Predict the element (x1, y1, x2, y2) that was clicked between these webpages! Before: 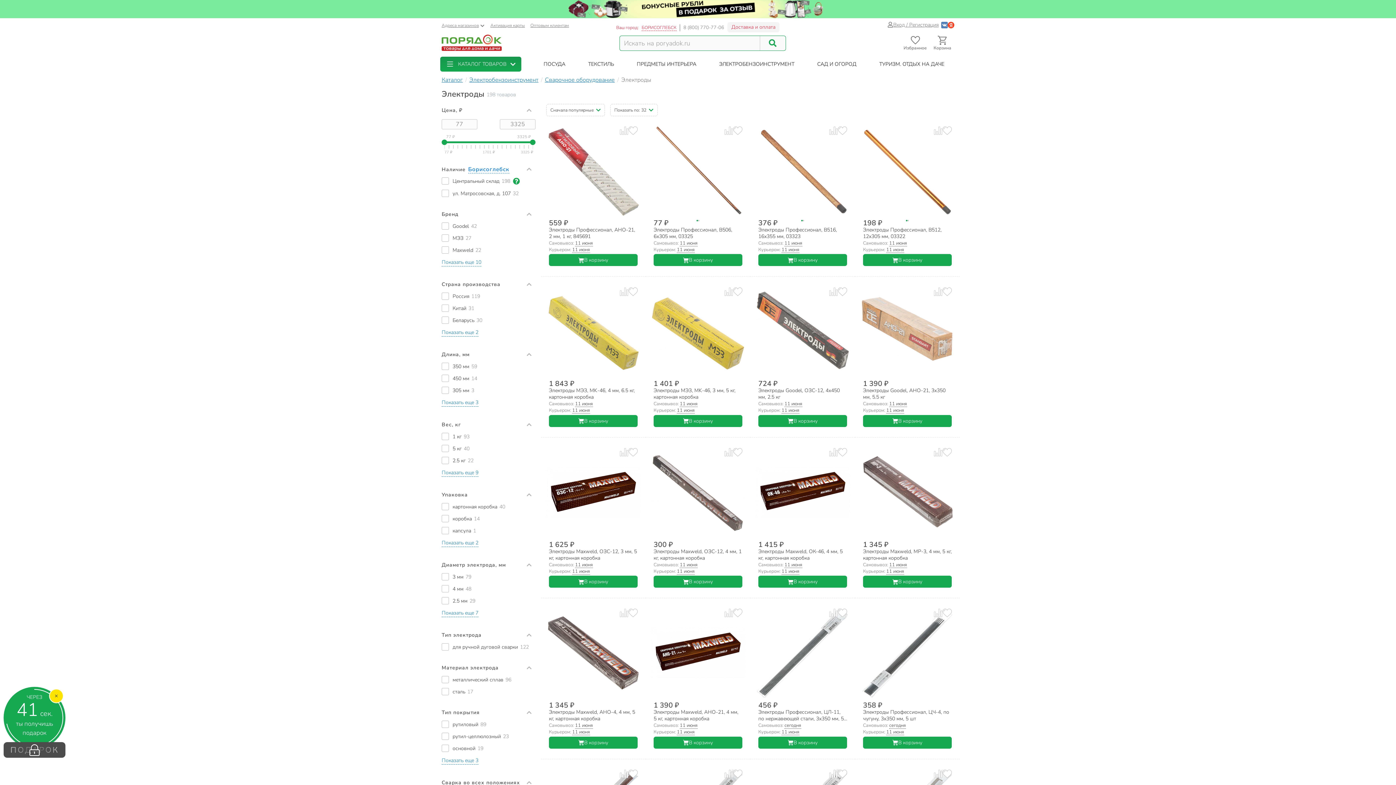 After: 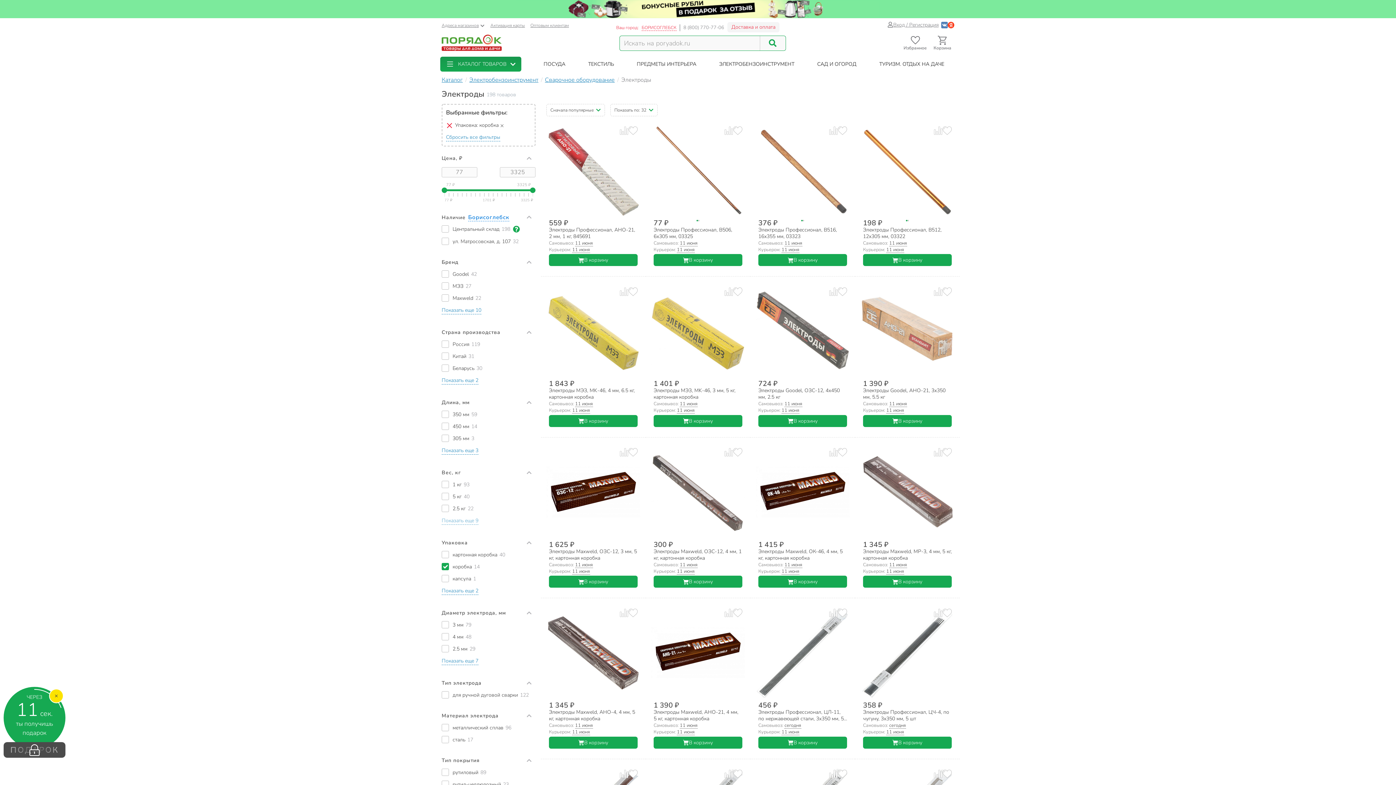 Action: bbox: (452, 515, 479, 522) label: коробка14